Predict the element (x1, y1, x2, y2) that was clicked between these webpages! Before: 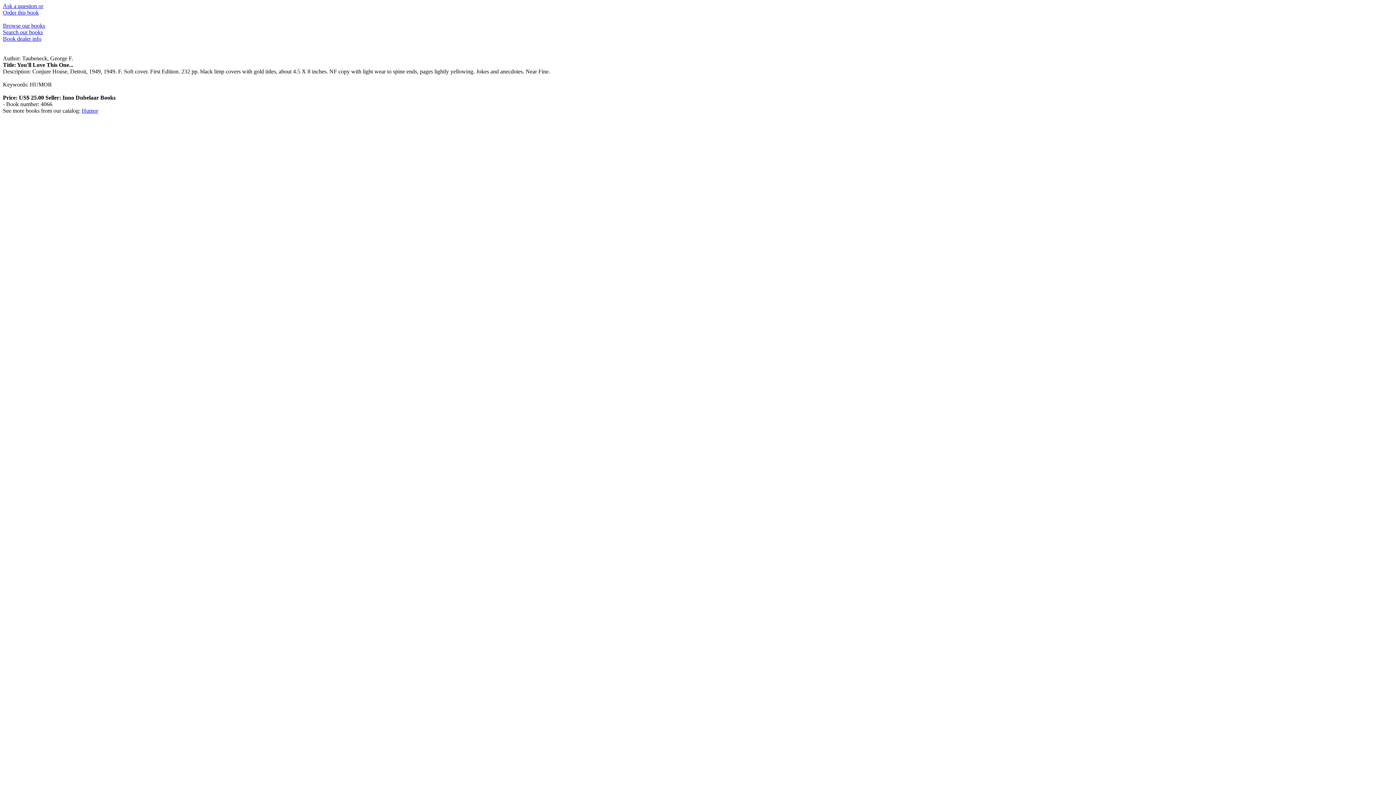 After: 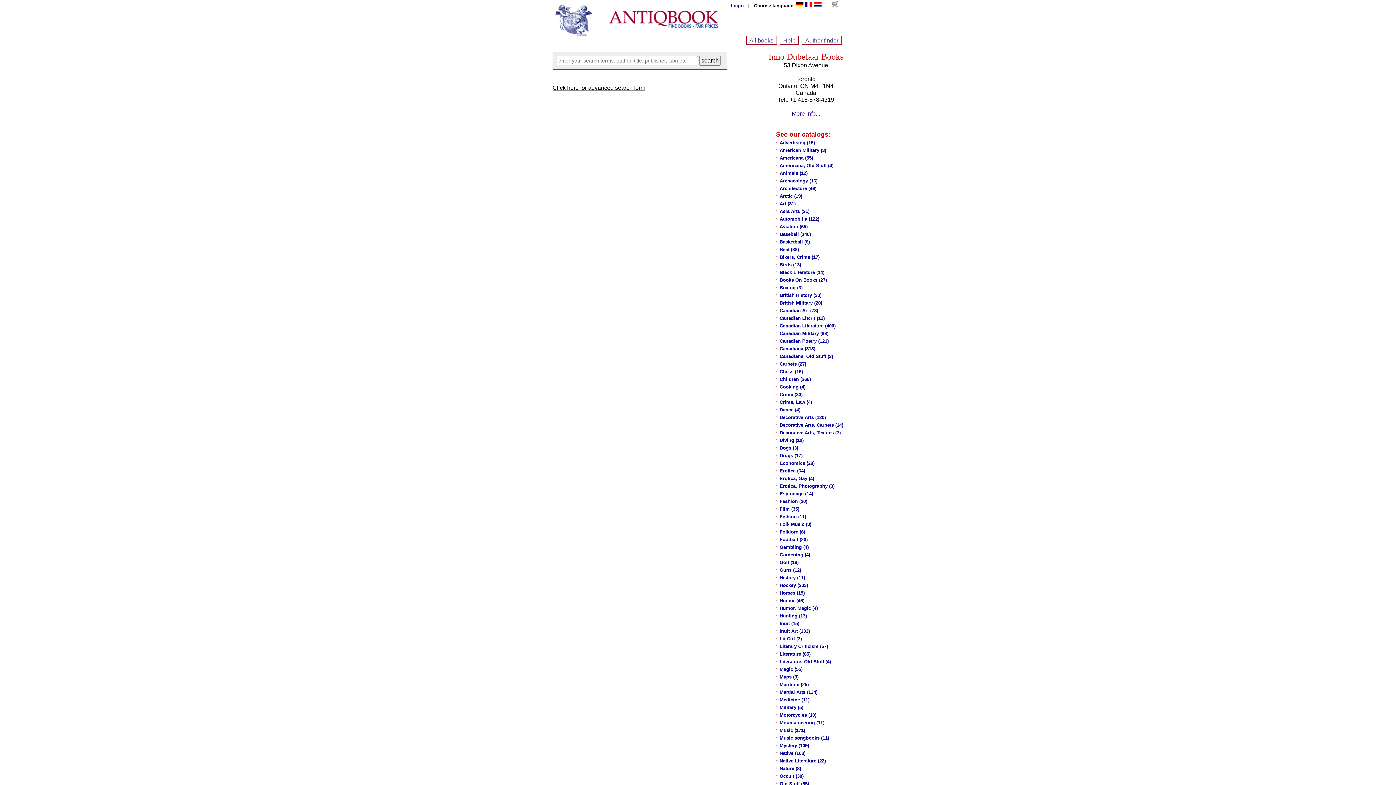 Action: label: Search our books bbox: (2, 29, 42, 35)